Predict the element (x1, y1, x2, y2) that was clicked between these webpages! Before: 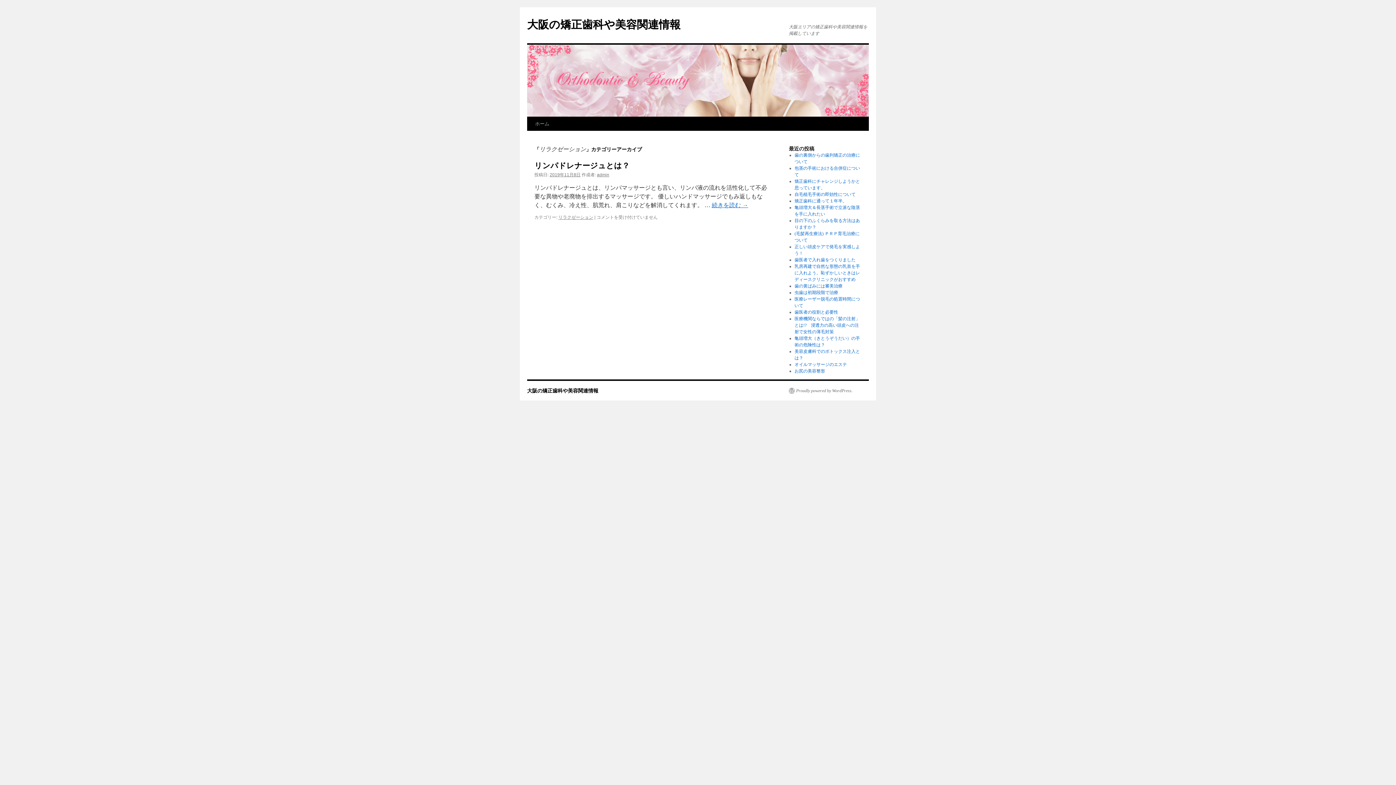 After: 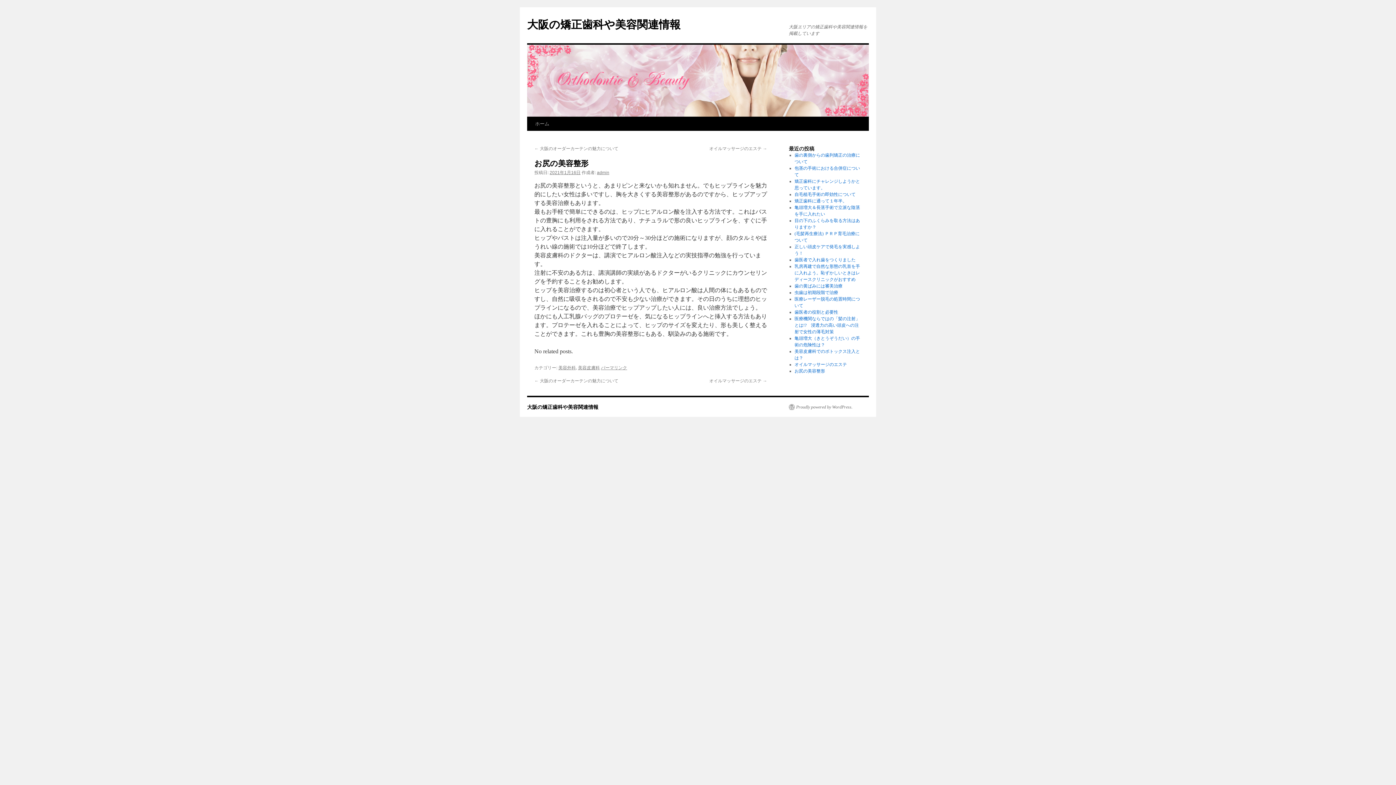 Action: bbox: (794, 368, 825, 373) label: お尻の美容整形